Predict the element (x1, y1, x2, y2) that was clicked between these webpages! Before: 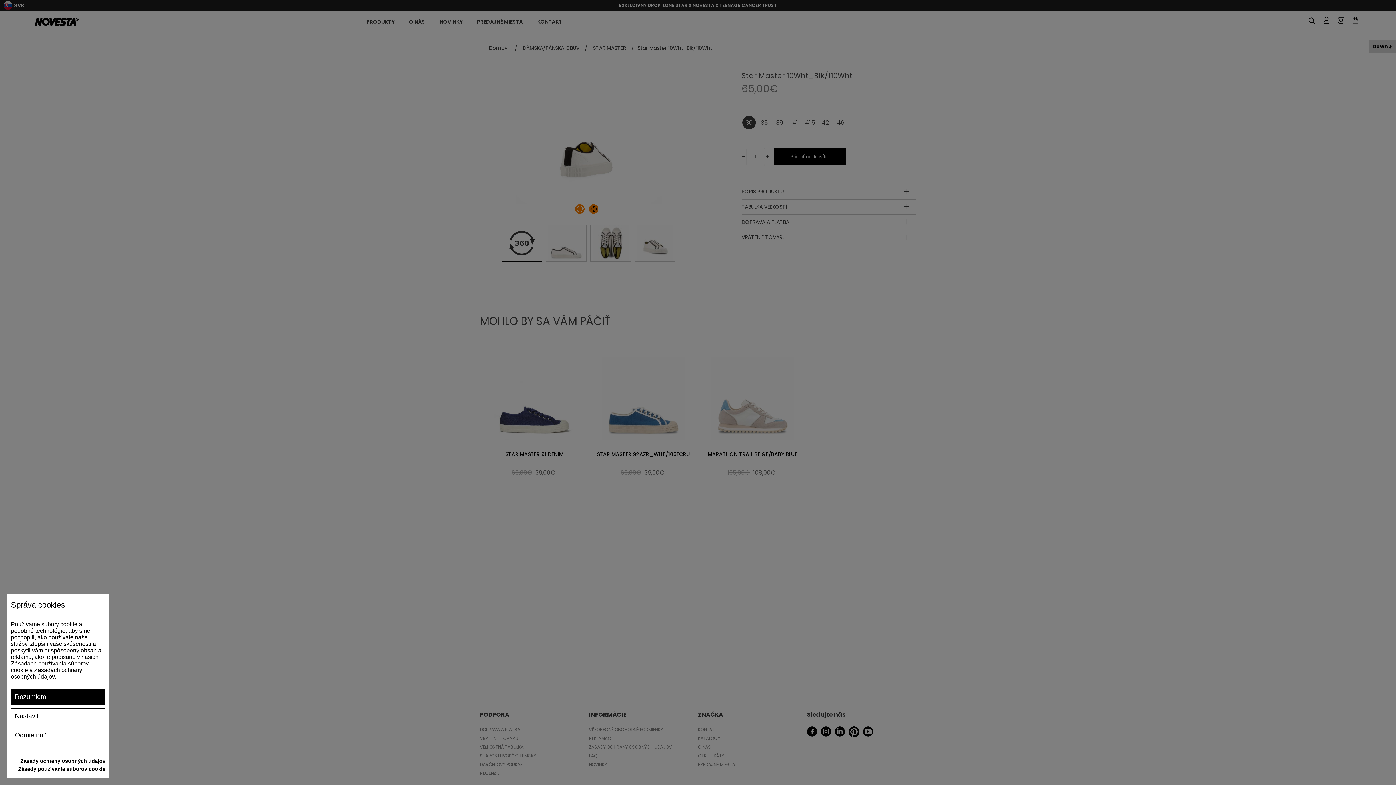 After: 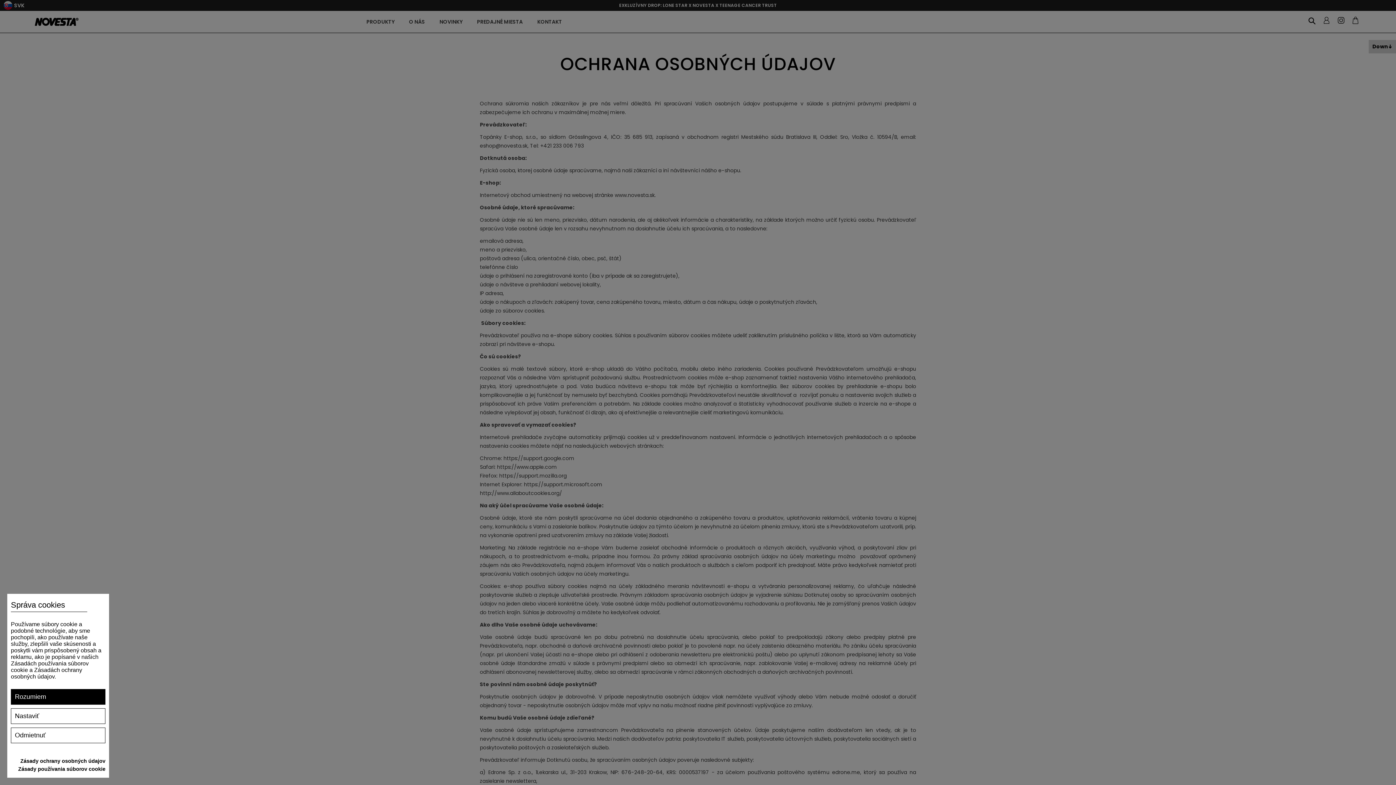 Action: bbox: (18, 766, 105, 772) label: Zásady používania súborov cookie